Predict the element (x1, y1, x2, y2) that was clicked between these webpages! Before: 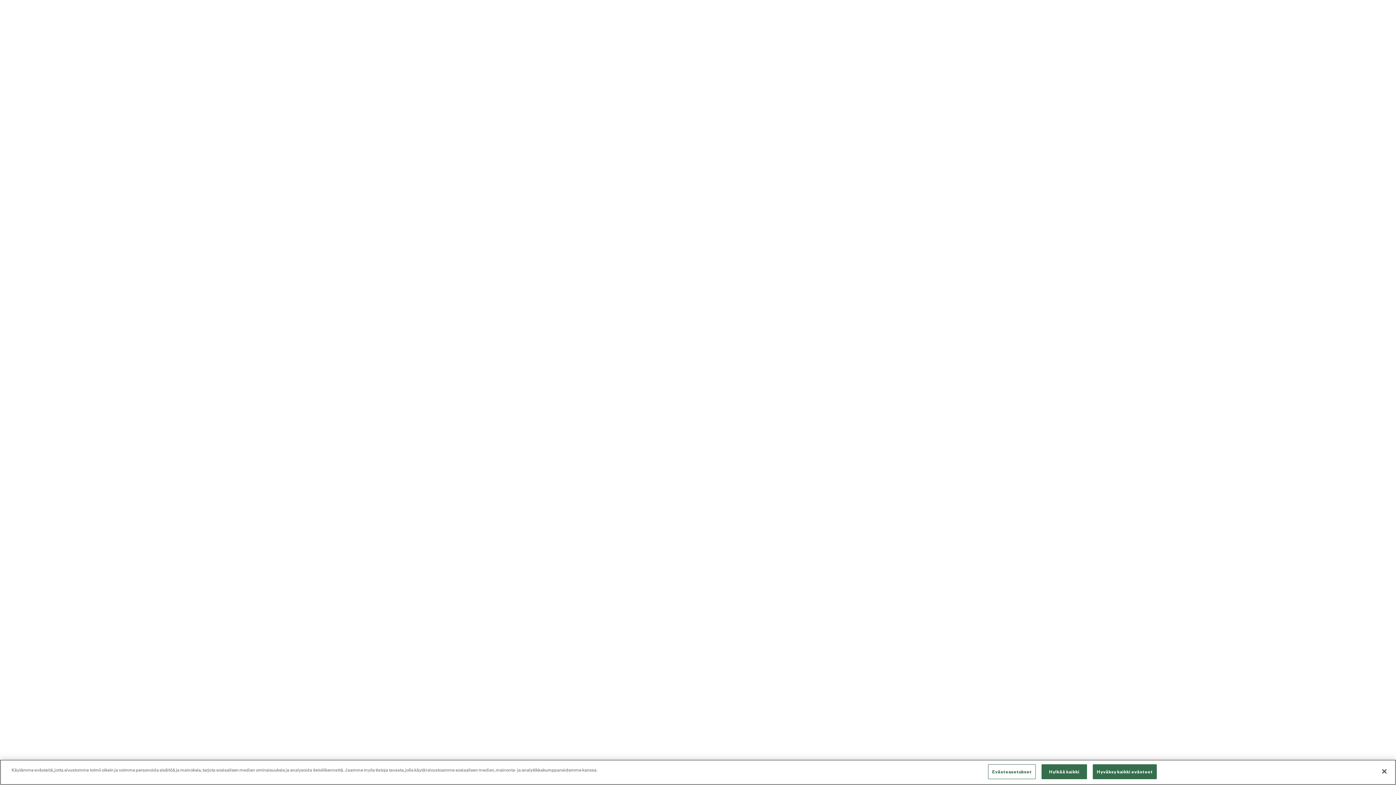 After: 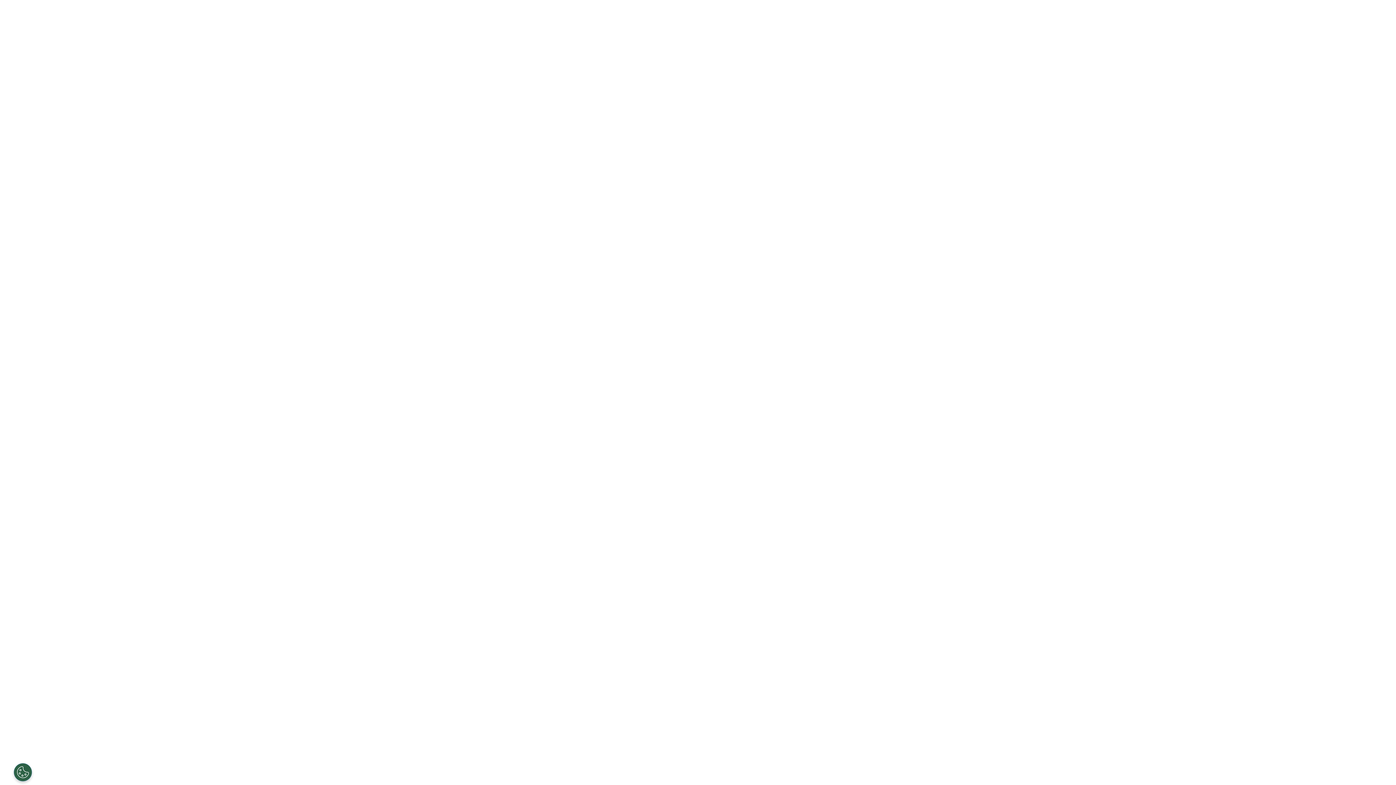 Action: label: Sulje bbox: (1376, 763, 1392, 779)